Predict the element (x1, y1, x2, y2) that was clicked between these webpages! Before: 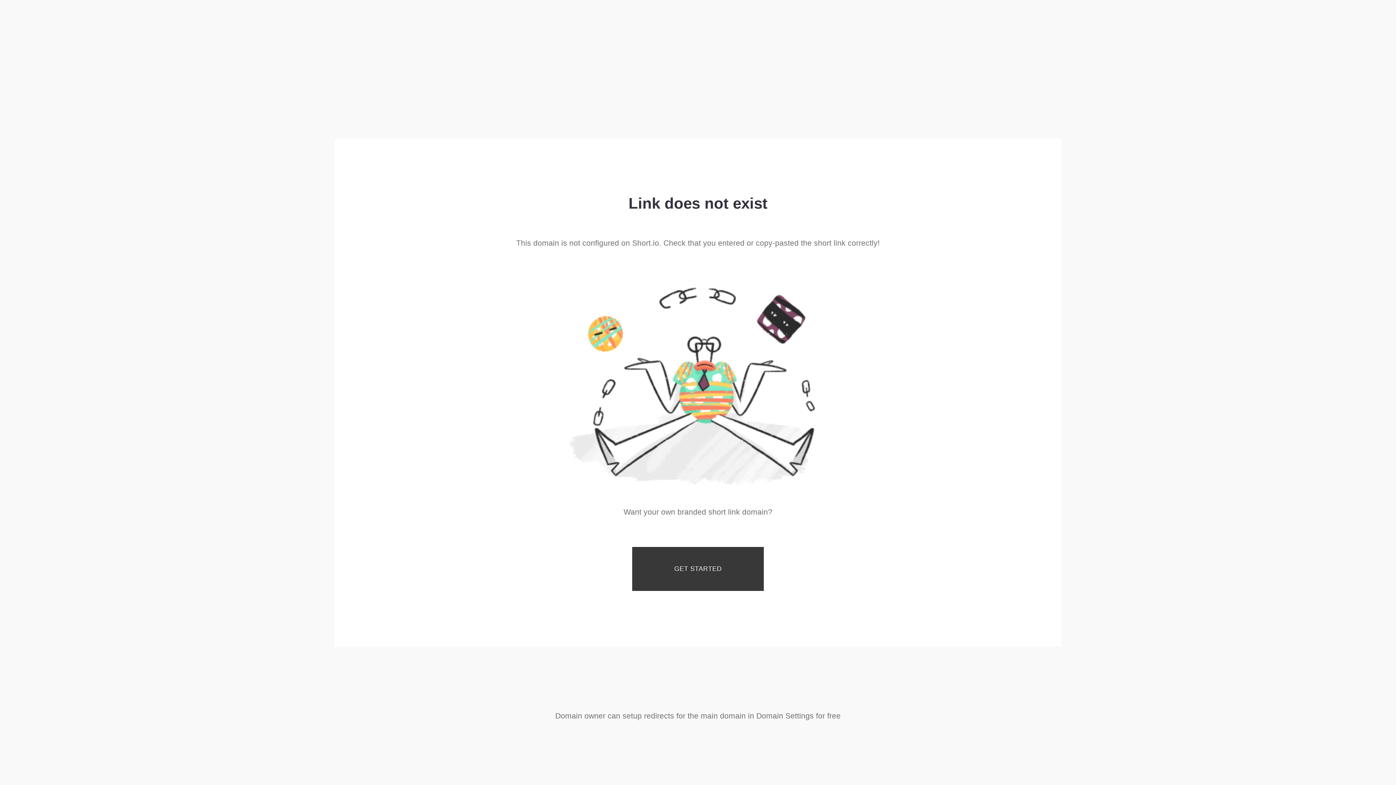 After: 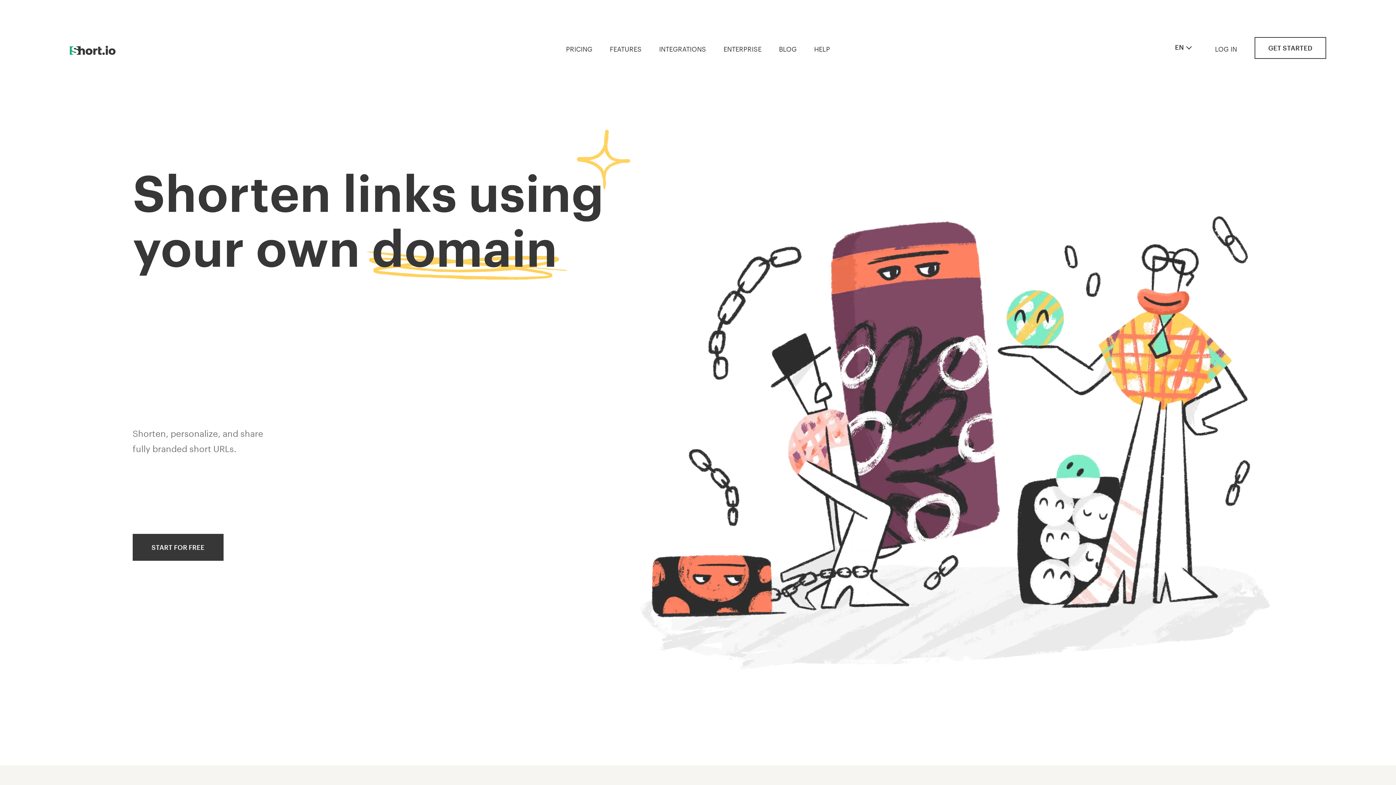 Action: bbox: (632, 547, 764, 591) label: GET STARTED